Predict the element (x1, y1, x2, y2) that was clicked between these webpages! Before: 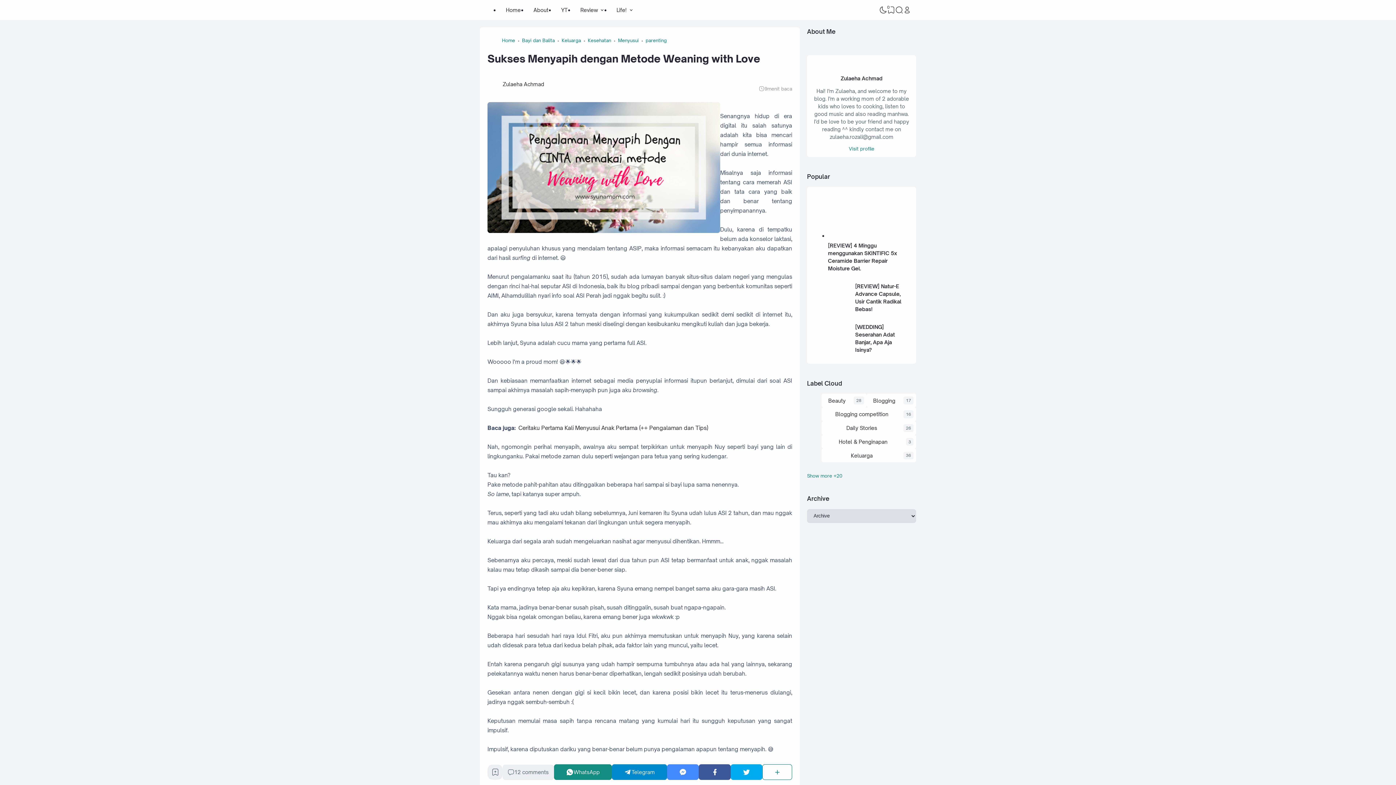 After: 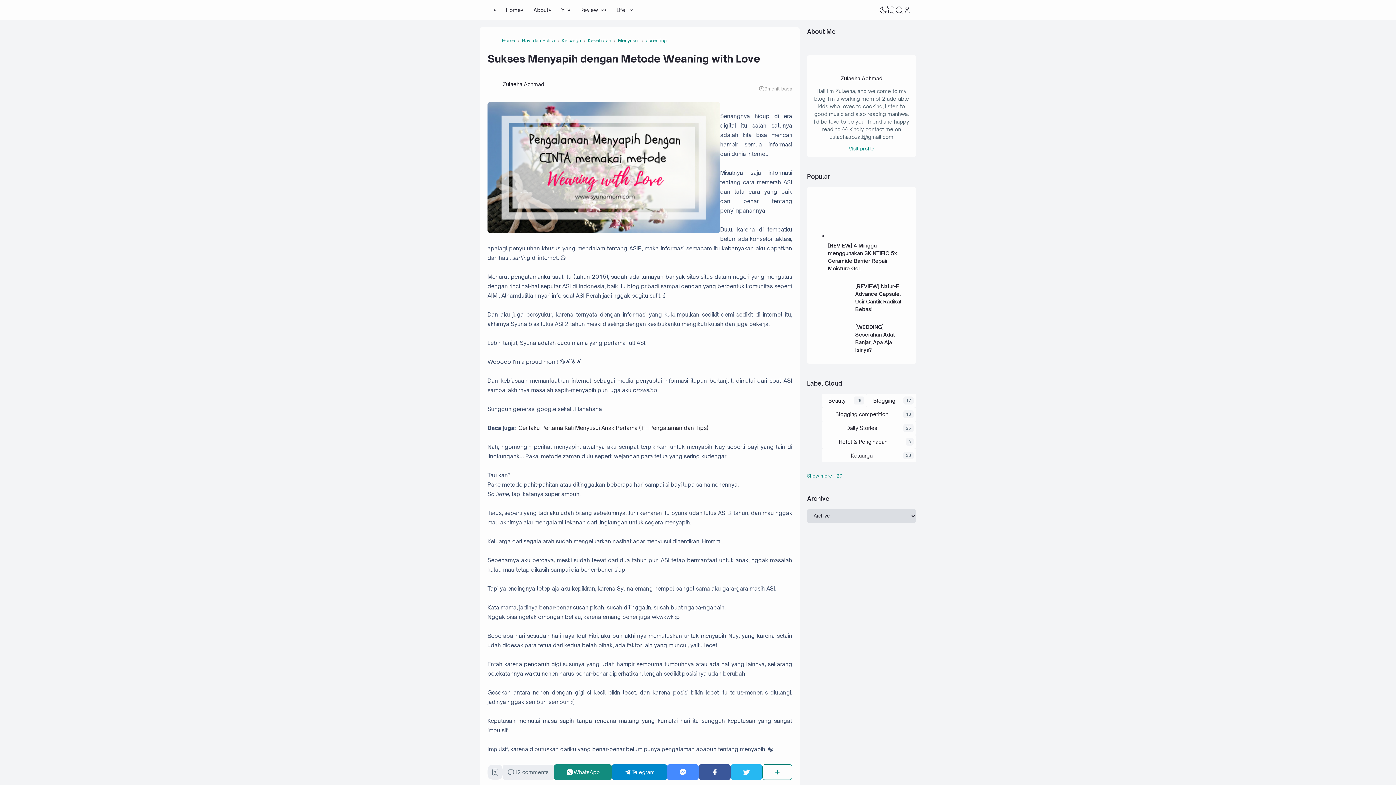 Action: bbox: (730, 764, 762, 780) label: Twitter